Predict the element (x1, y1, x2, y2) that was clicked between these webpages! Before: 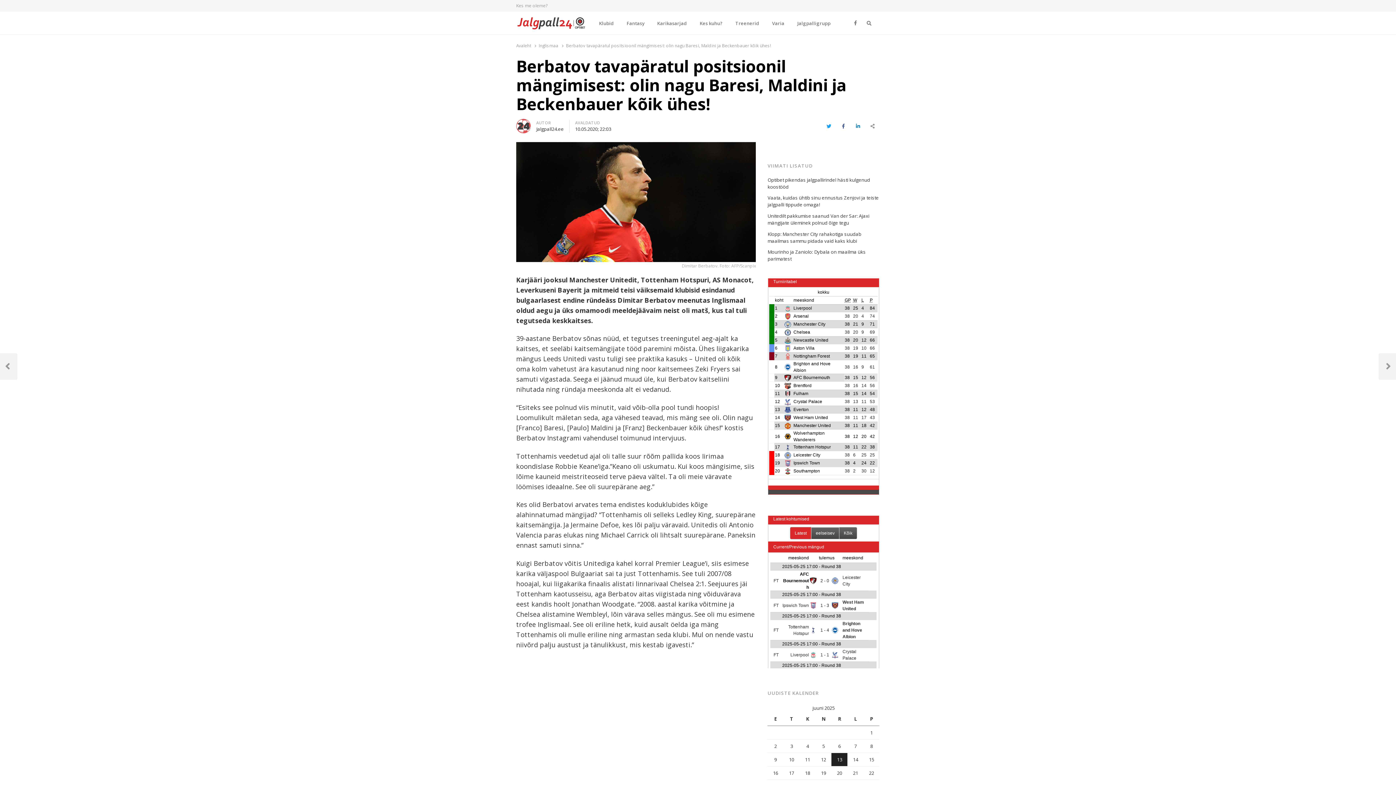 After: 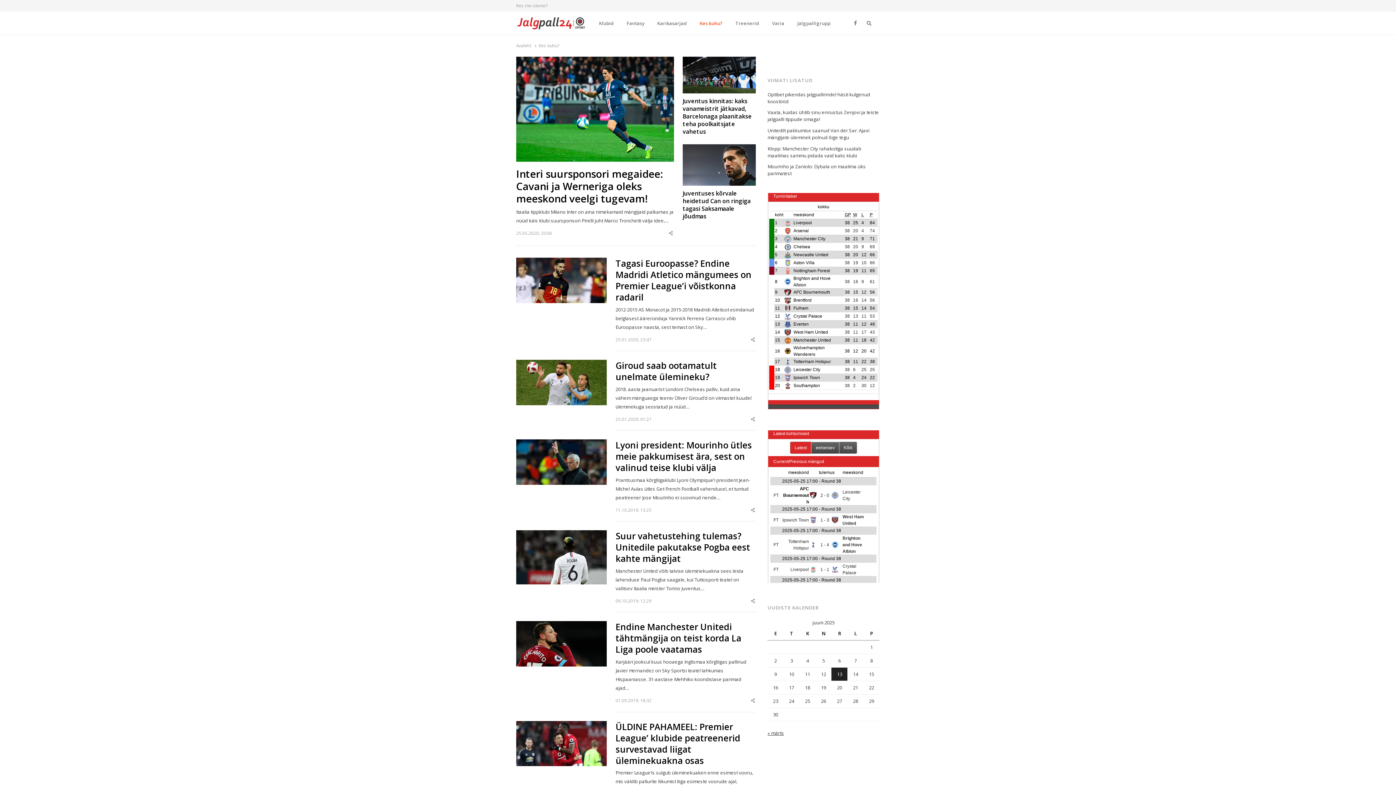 Action: bbox: (694, 13, 728, 33) label: Kes kuhu?